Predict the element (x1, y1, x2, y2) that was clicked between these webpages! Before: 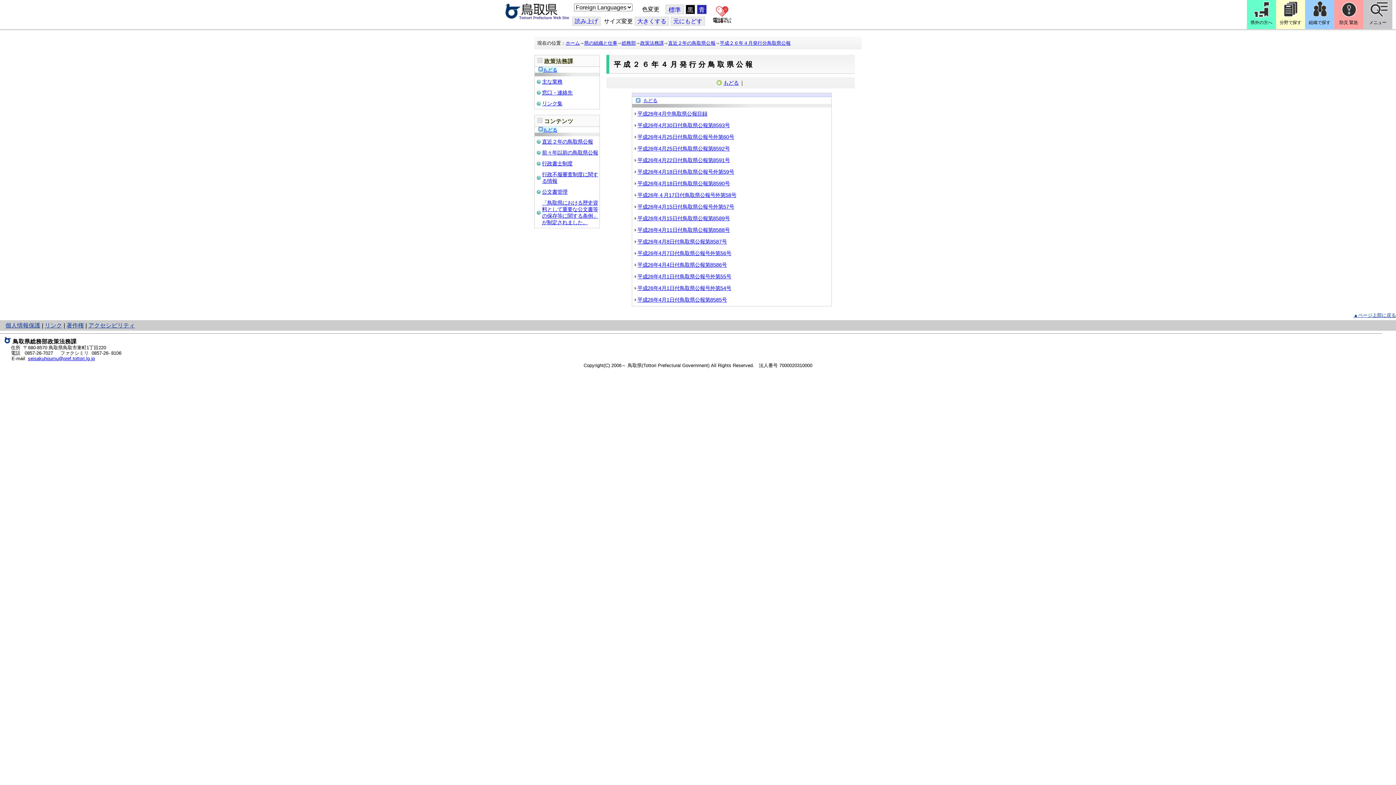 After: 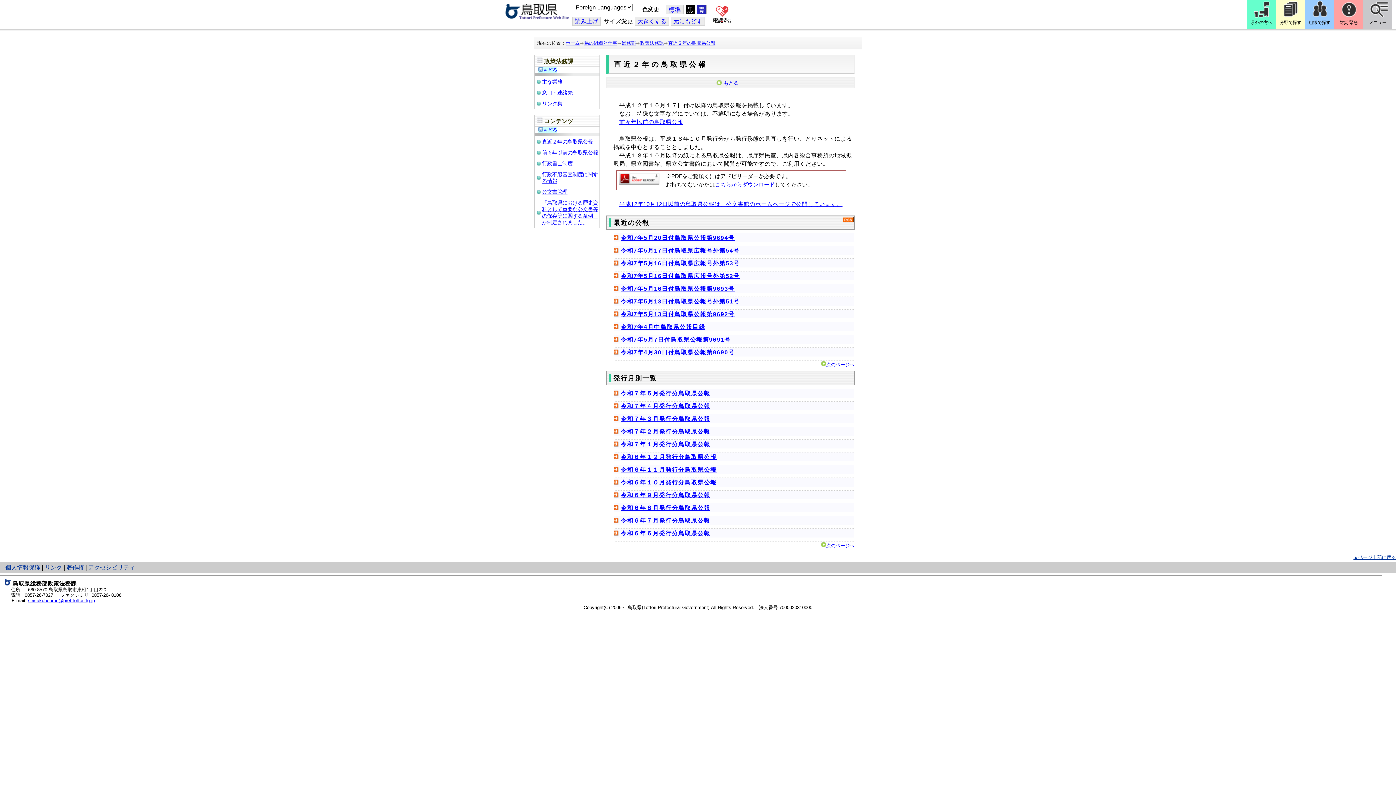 Action: label: 直近２年の鳥取県公報 bbox: (542, 138, 593, 144)